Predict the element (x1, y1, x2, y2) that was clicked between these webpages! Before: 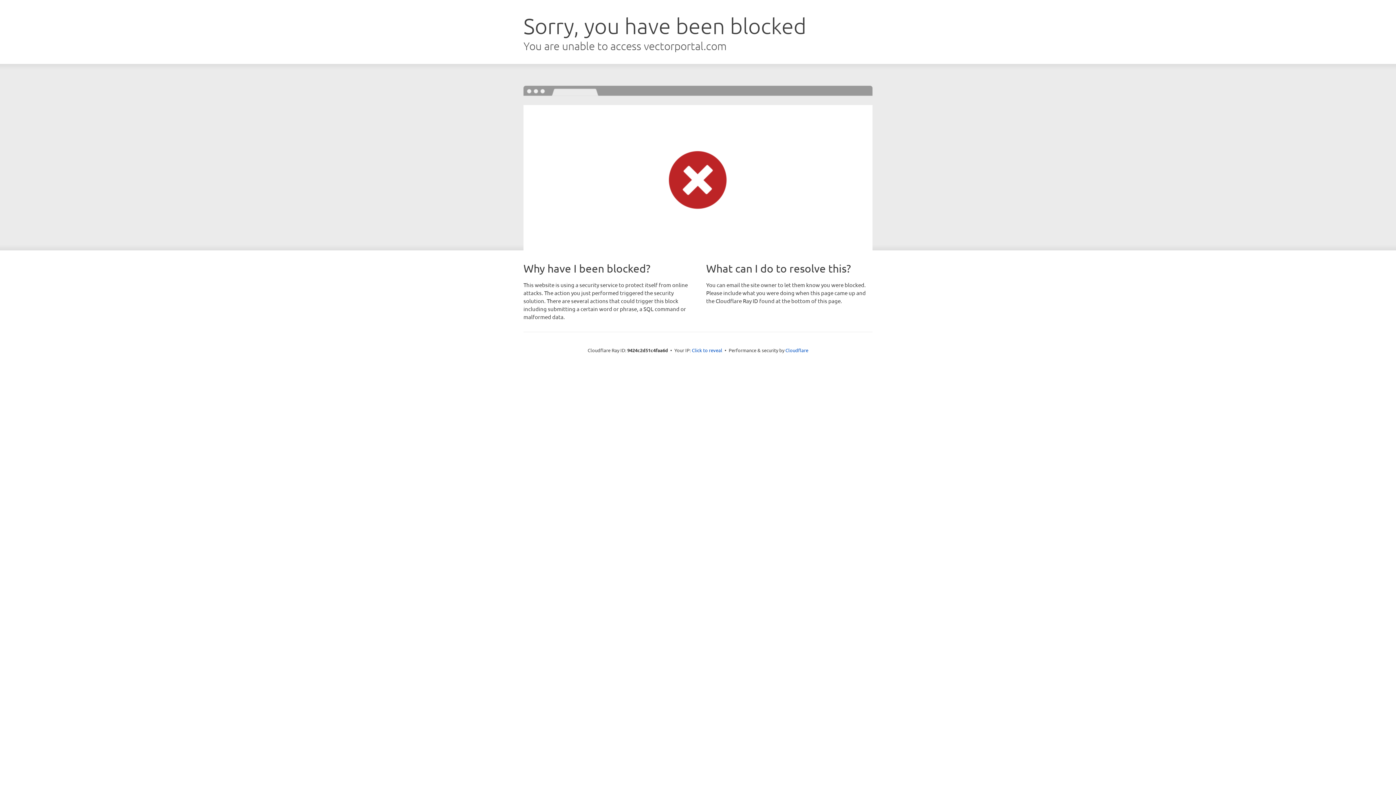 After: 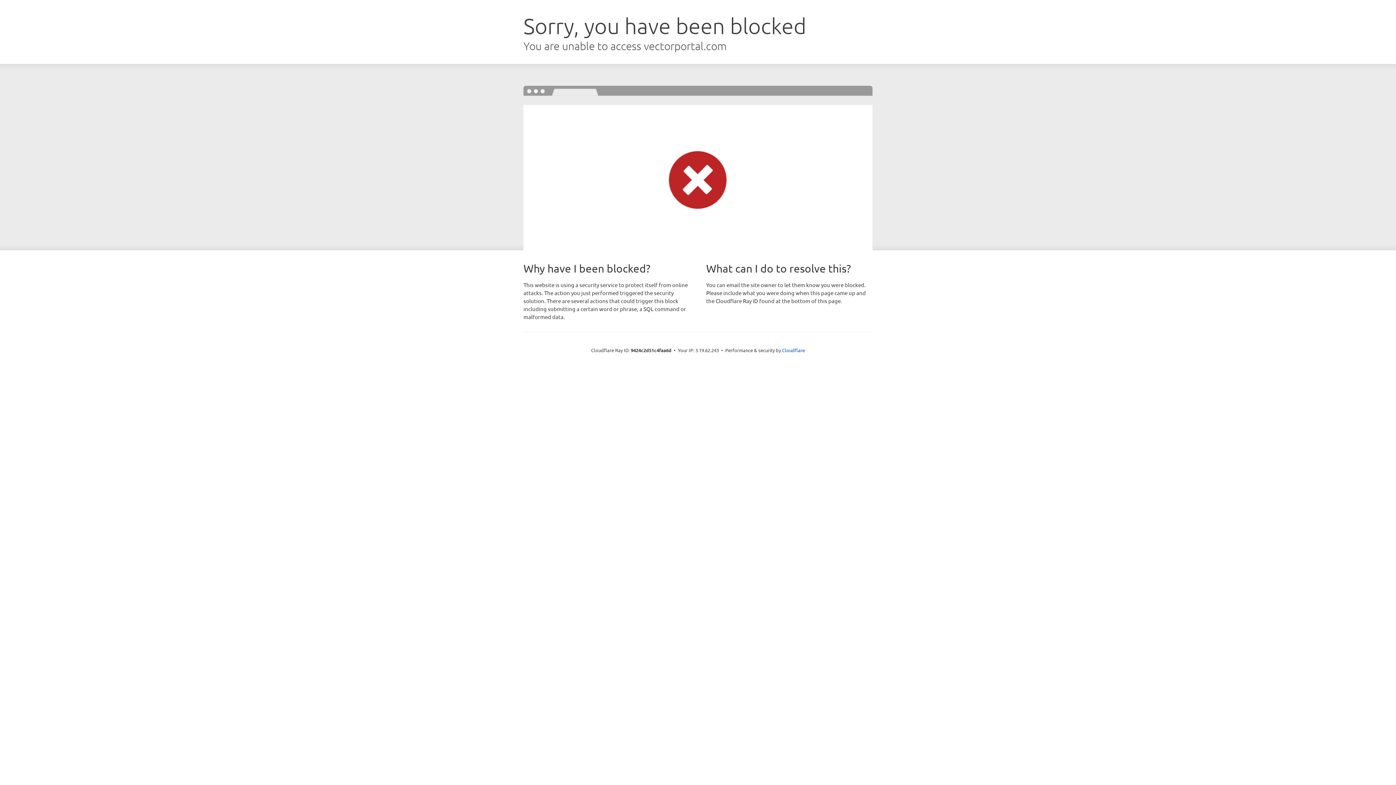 Action: label: Click to reveal bbox: (692, 346, 722, 353)